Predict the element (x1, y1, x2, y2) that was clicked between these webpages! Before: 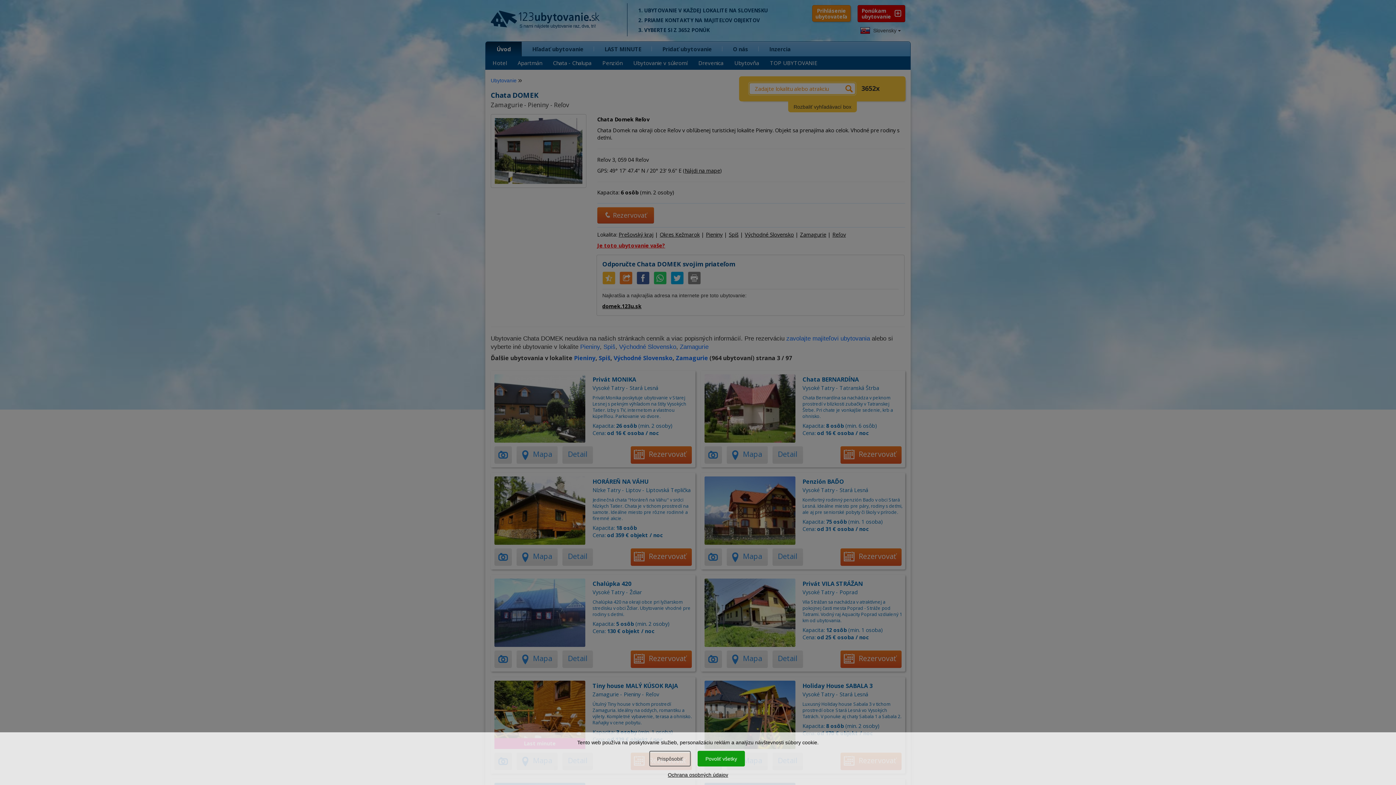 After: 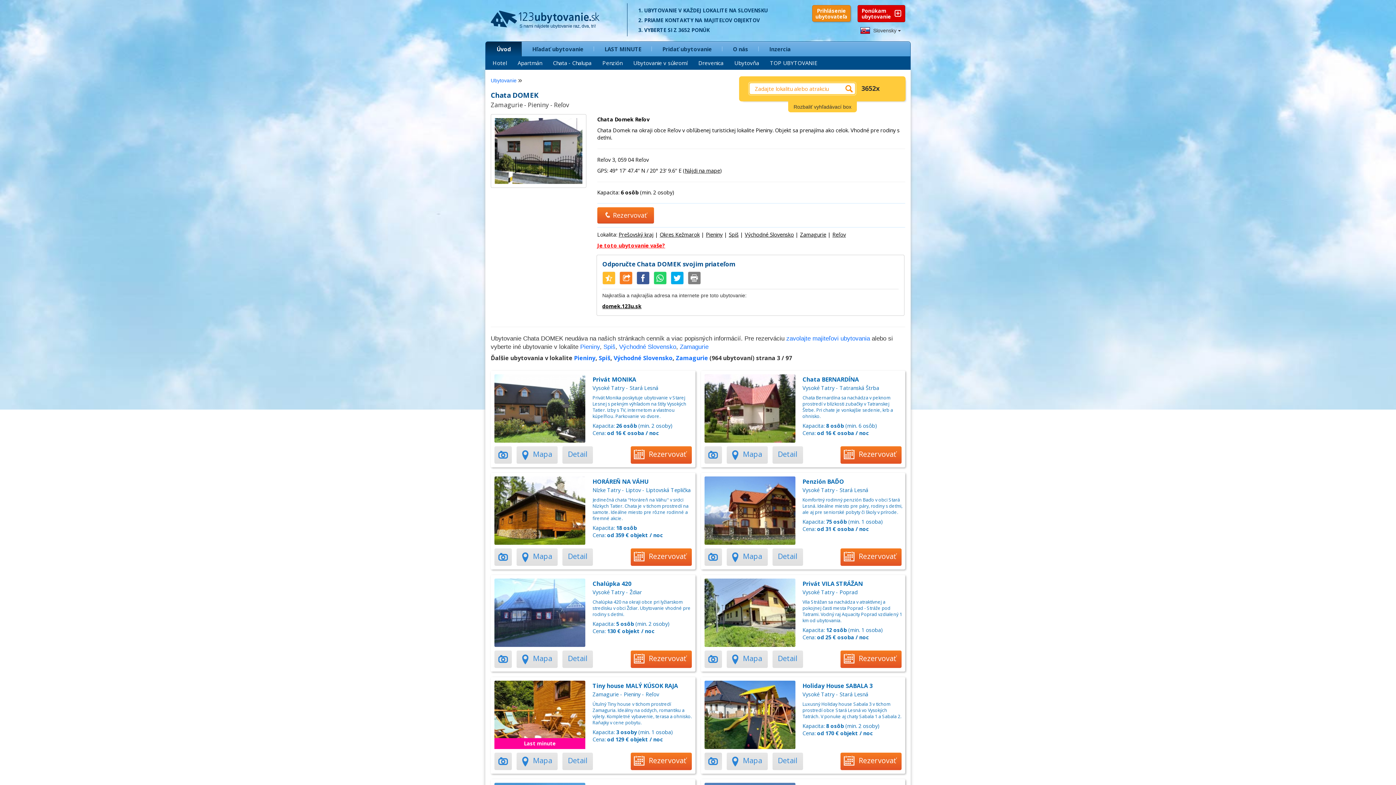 Action: bbox: (697, 751, 745, 766) label: Povoliť všetky